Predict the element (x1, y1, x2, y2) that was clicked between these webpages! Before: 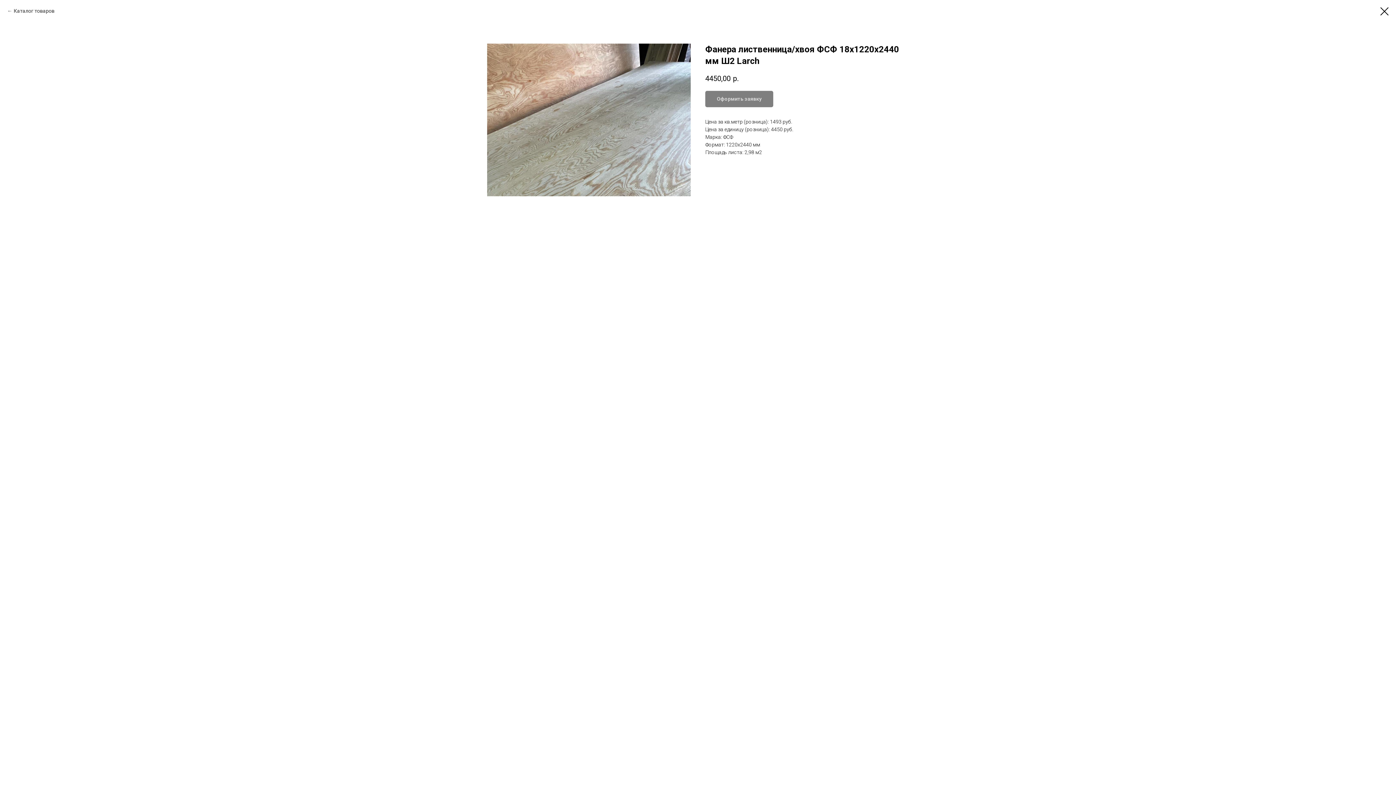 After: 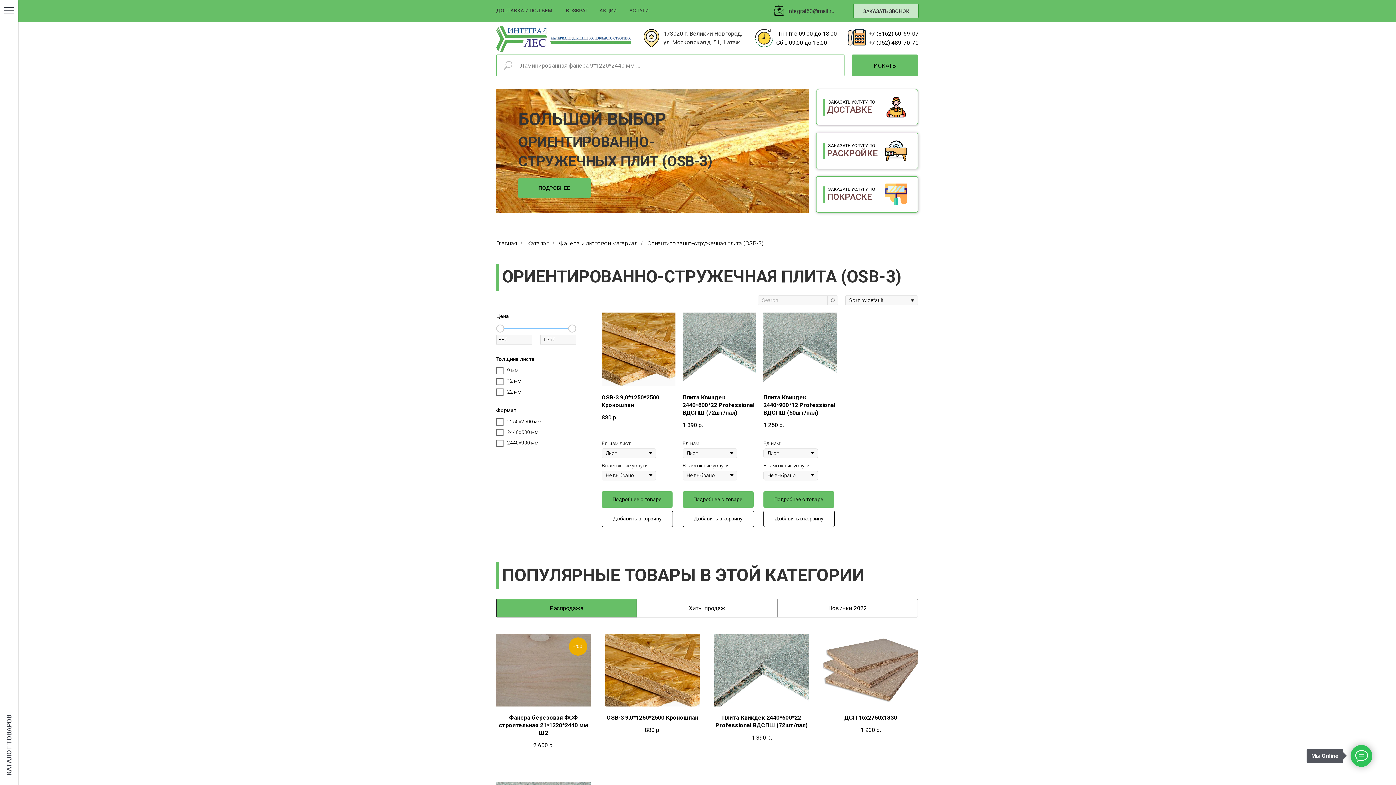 Action: bbox: (1380, 7, 1389, 15)